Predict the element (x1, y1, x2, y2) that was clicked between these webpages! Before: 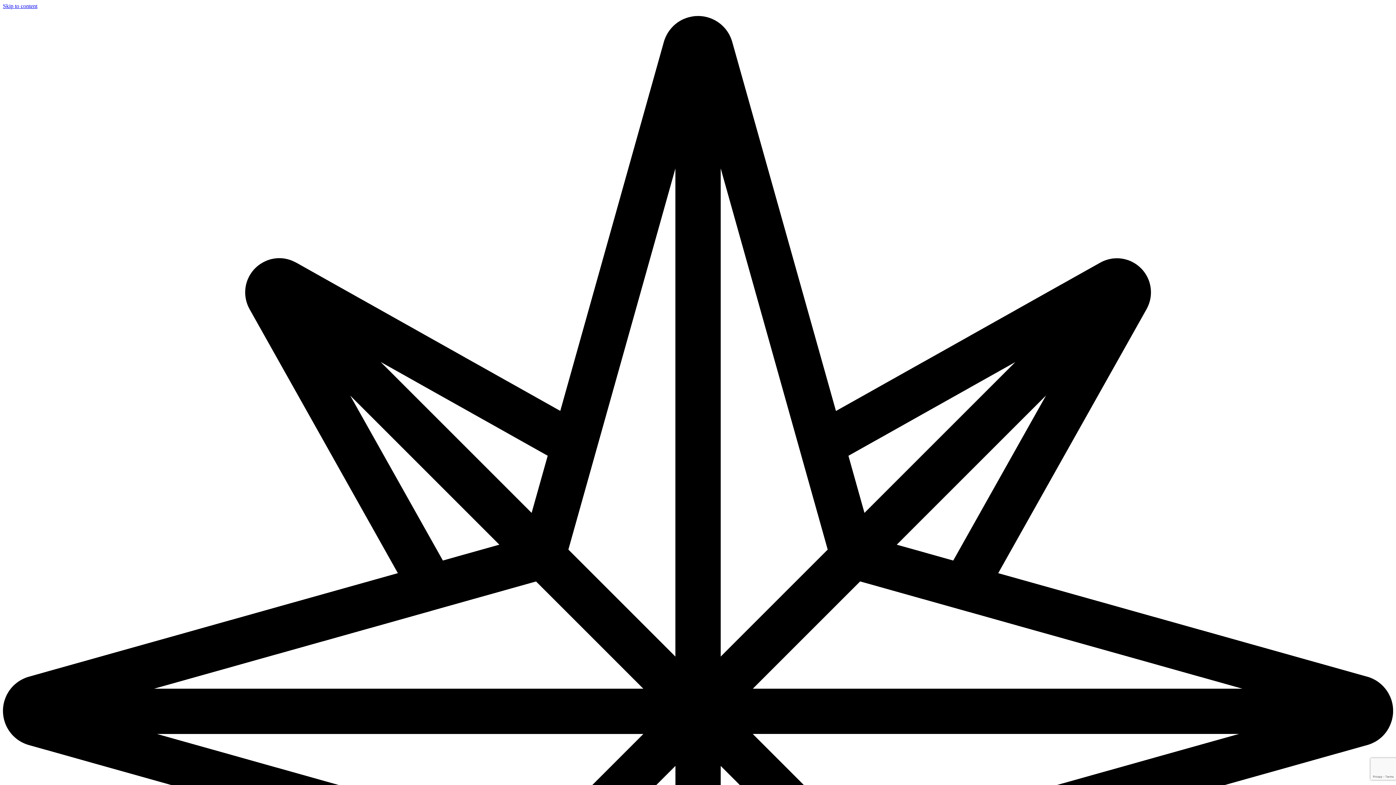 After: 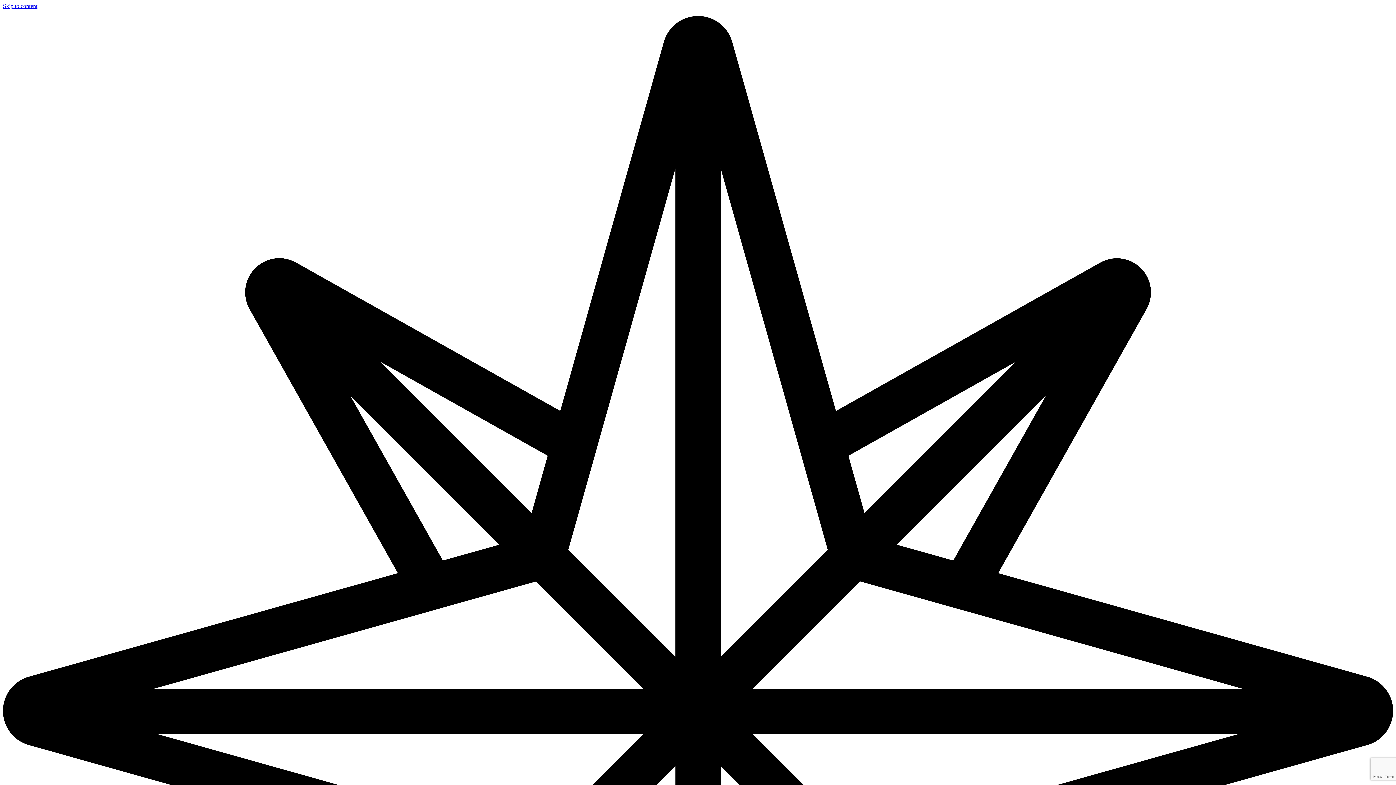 Action: label: Skip to content bbox: (2, 2, 37, 9)